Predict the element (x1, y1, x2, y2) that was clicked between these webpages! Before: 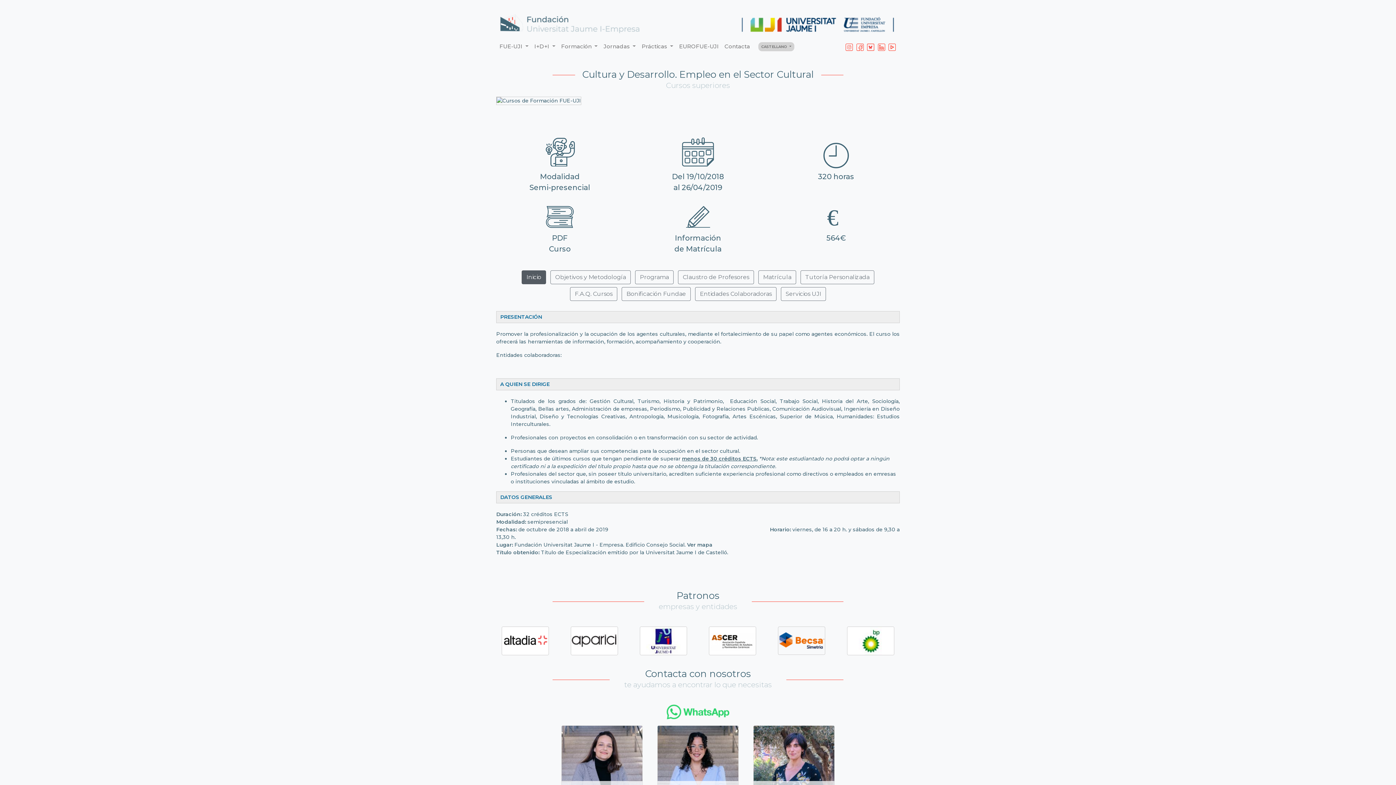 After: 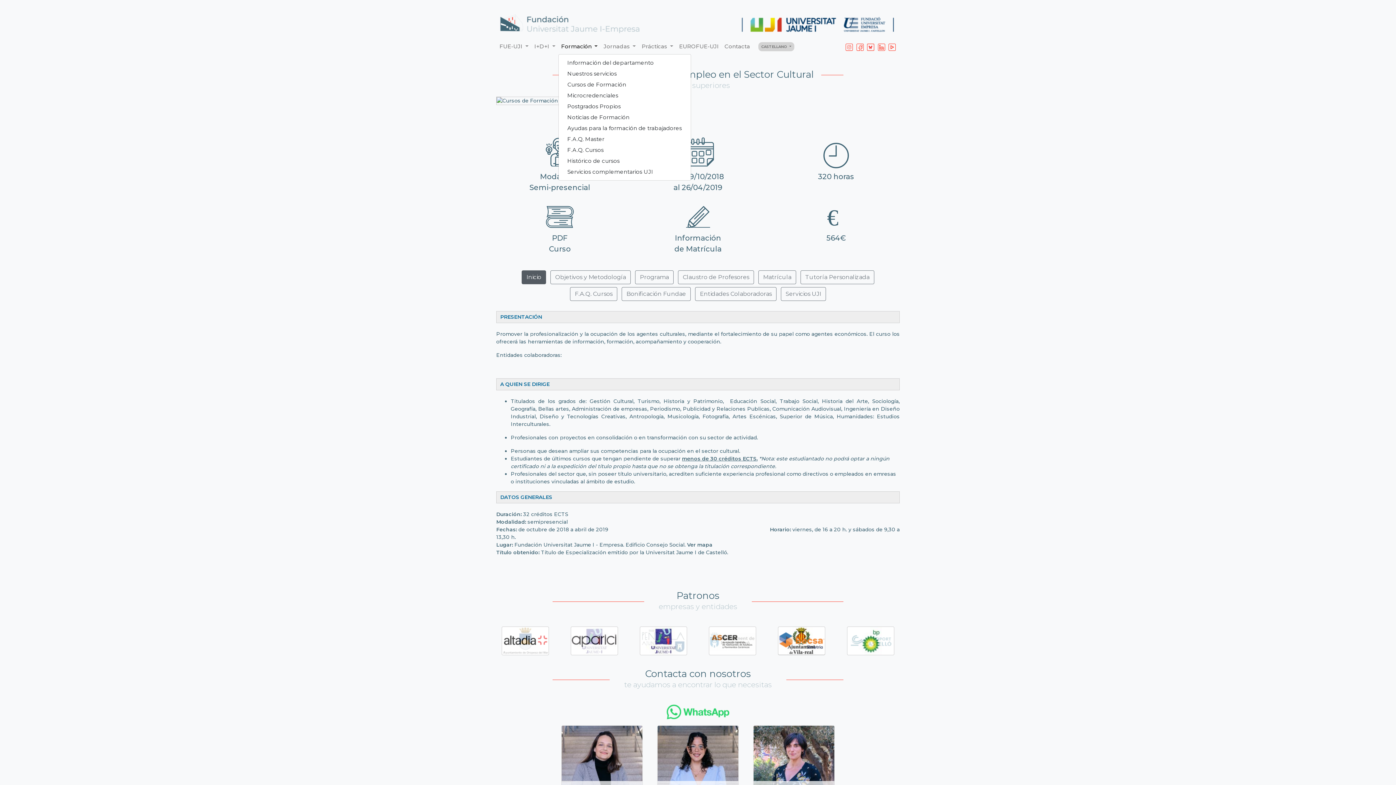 Action: bbox: (558, 39, 600, 53) label: Formación 